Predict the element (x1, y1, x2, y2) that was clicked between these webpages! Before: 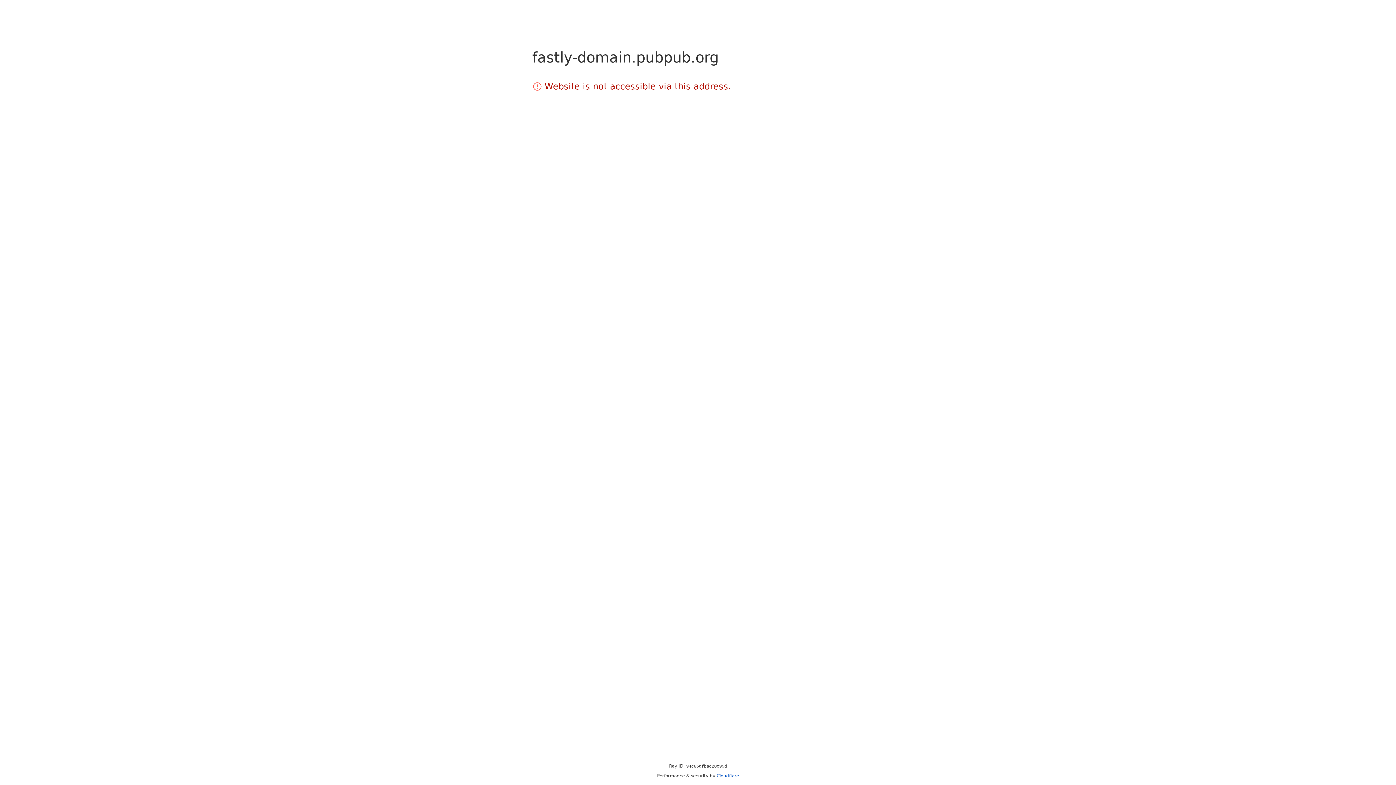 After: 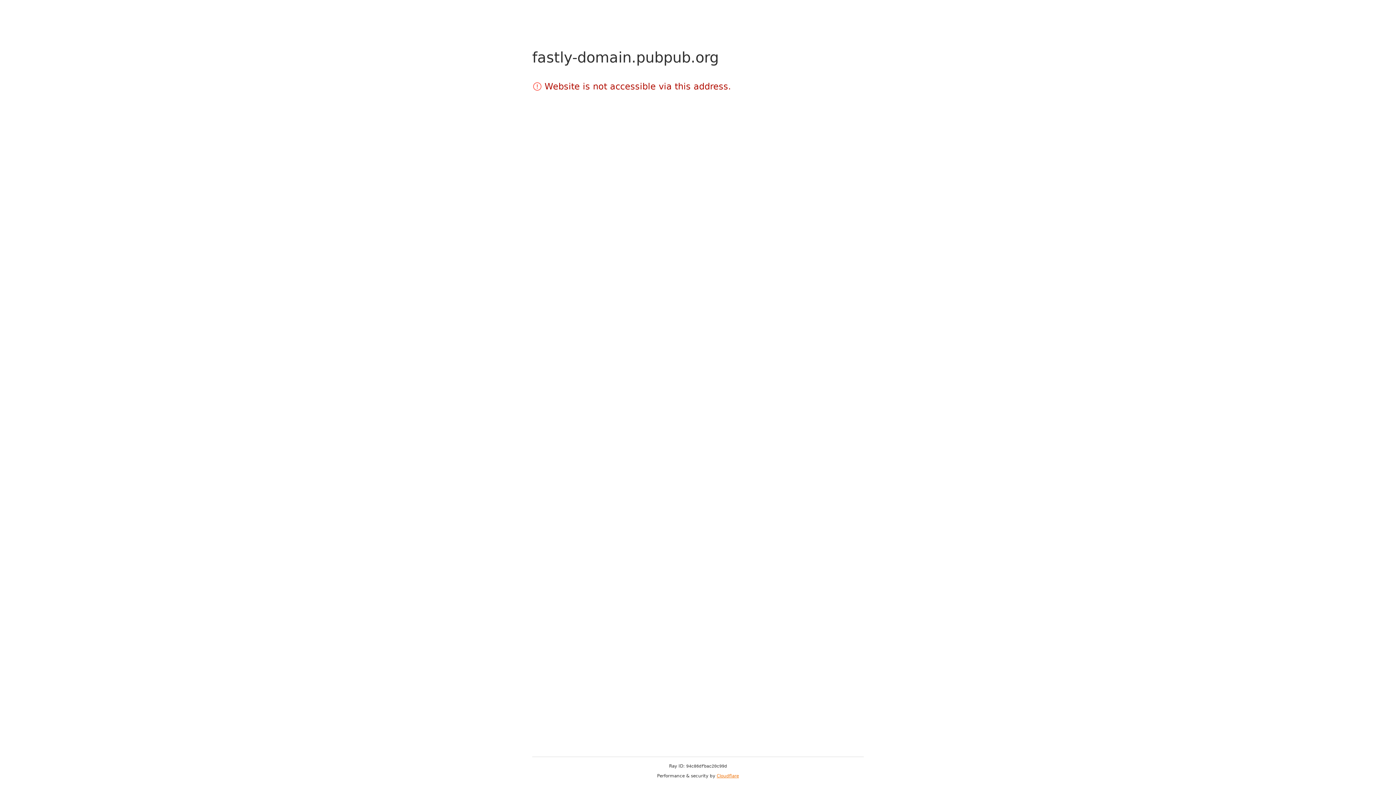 Action: label: Cloudflare bbox: (716, 773, 739, 778)